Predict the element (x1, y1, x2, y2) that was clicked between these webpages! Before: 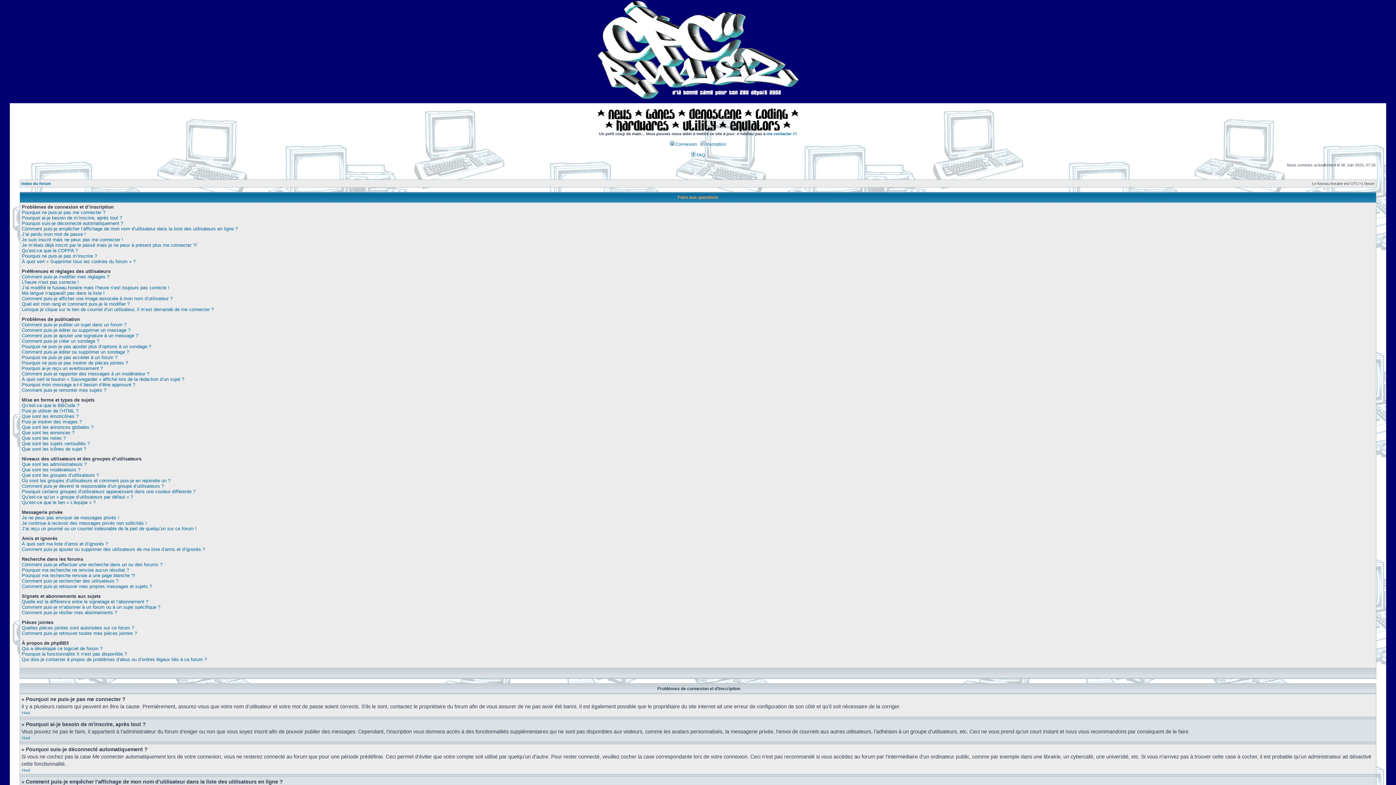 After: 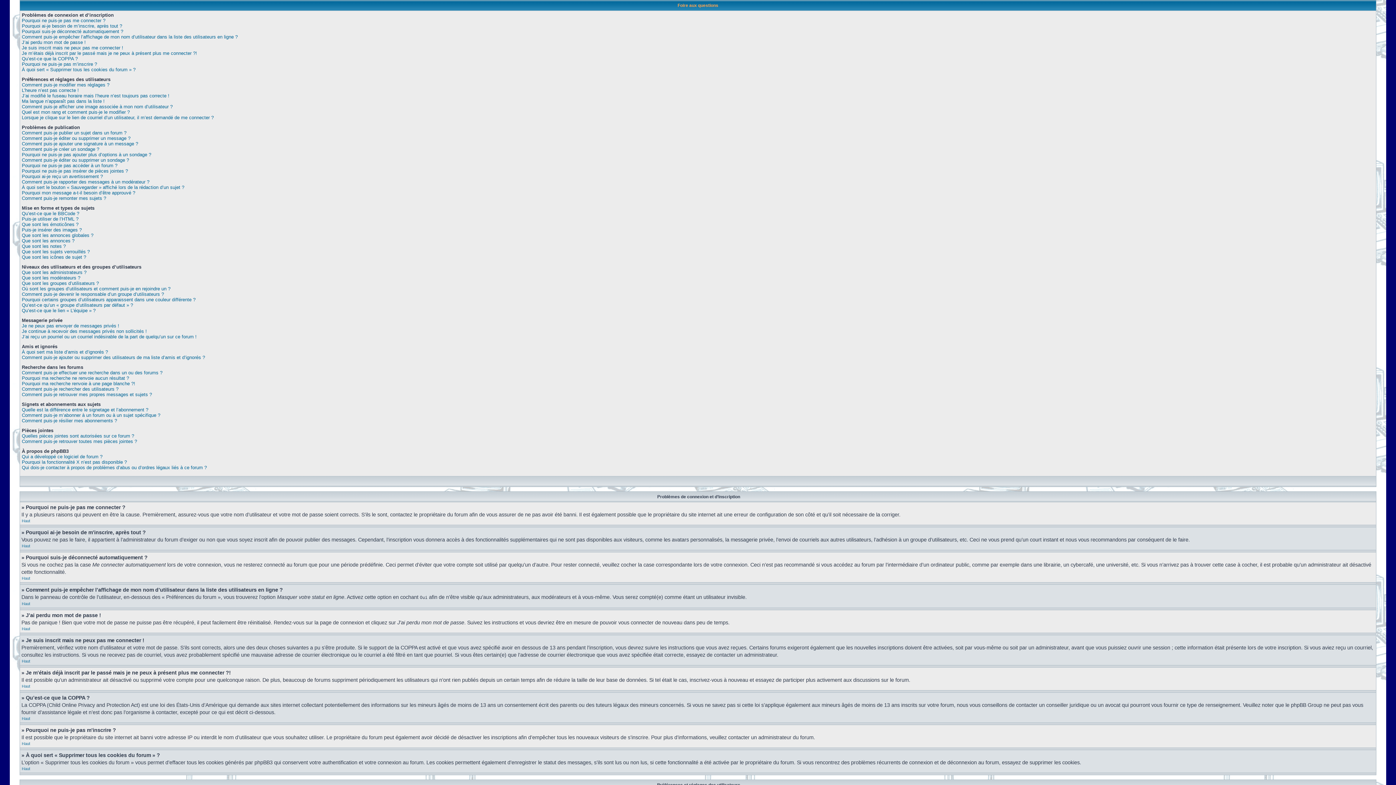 Action: bbox: (21, 736, 30, 740) label: Haut